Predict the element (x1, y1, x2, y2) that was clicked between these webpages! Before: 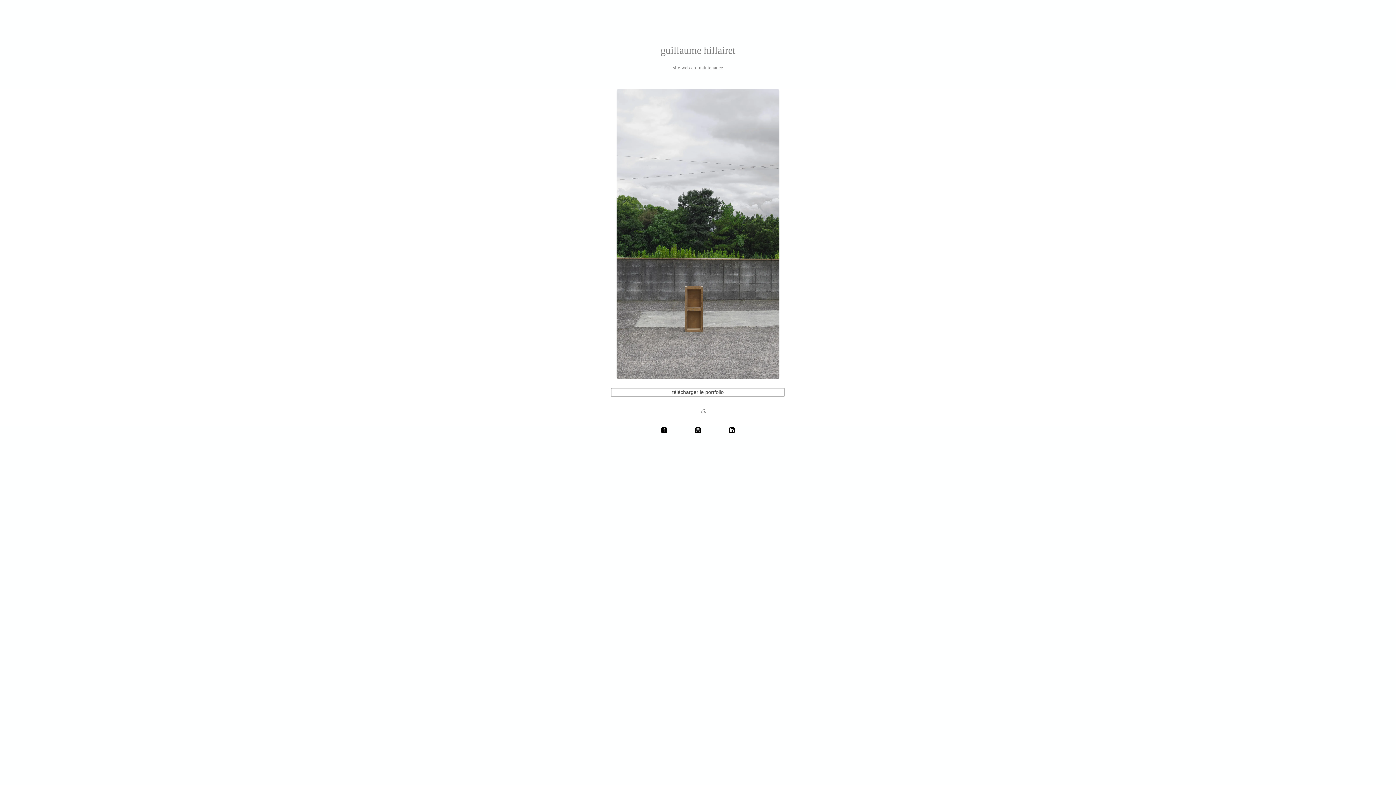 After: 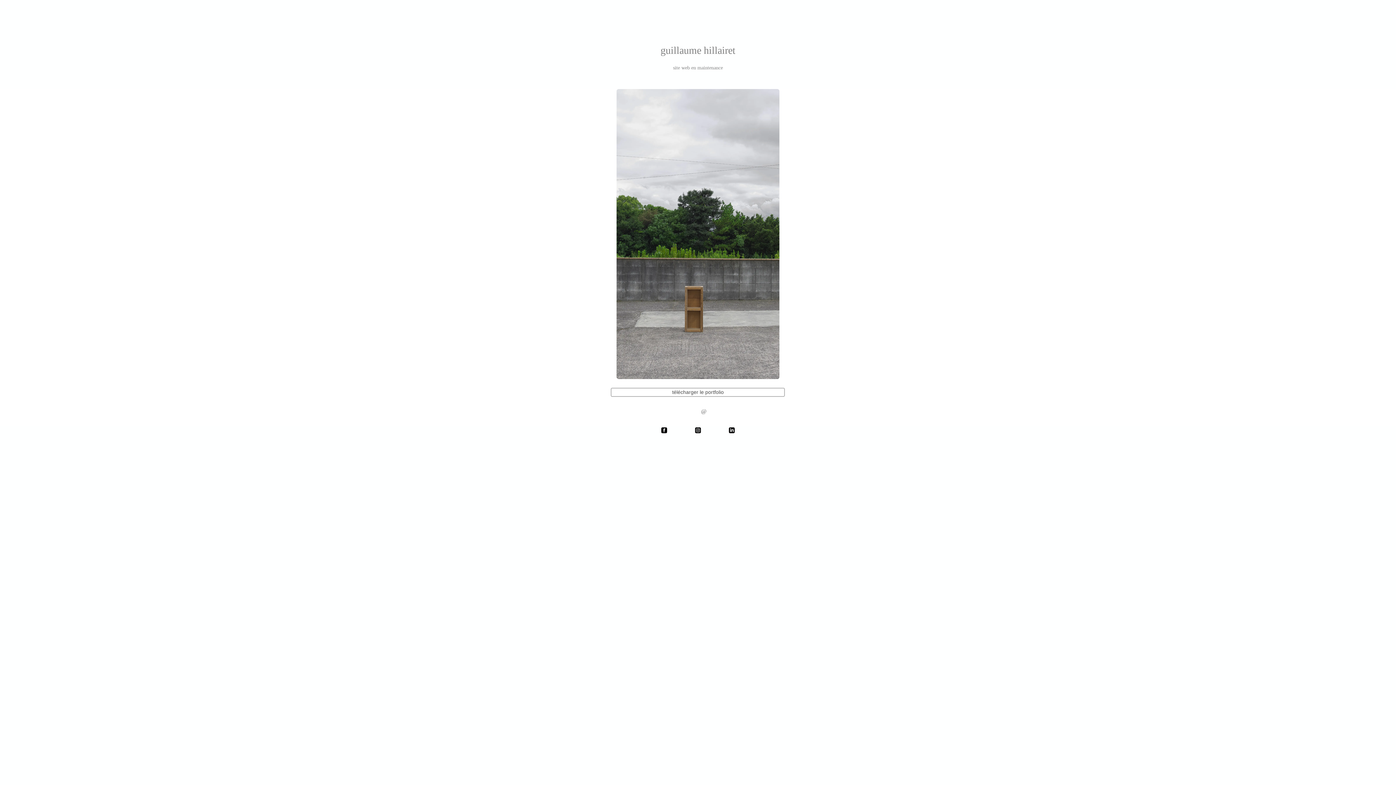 Action: bbox: (682, 426, 714, 433)